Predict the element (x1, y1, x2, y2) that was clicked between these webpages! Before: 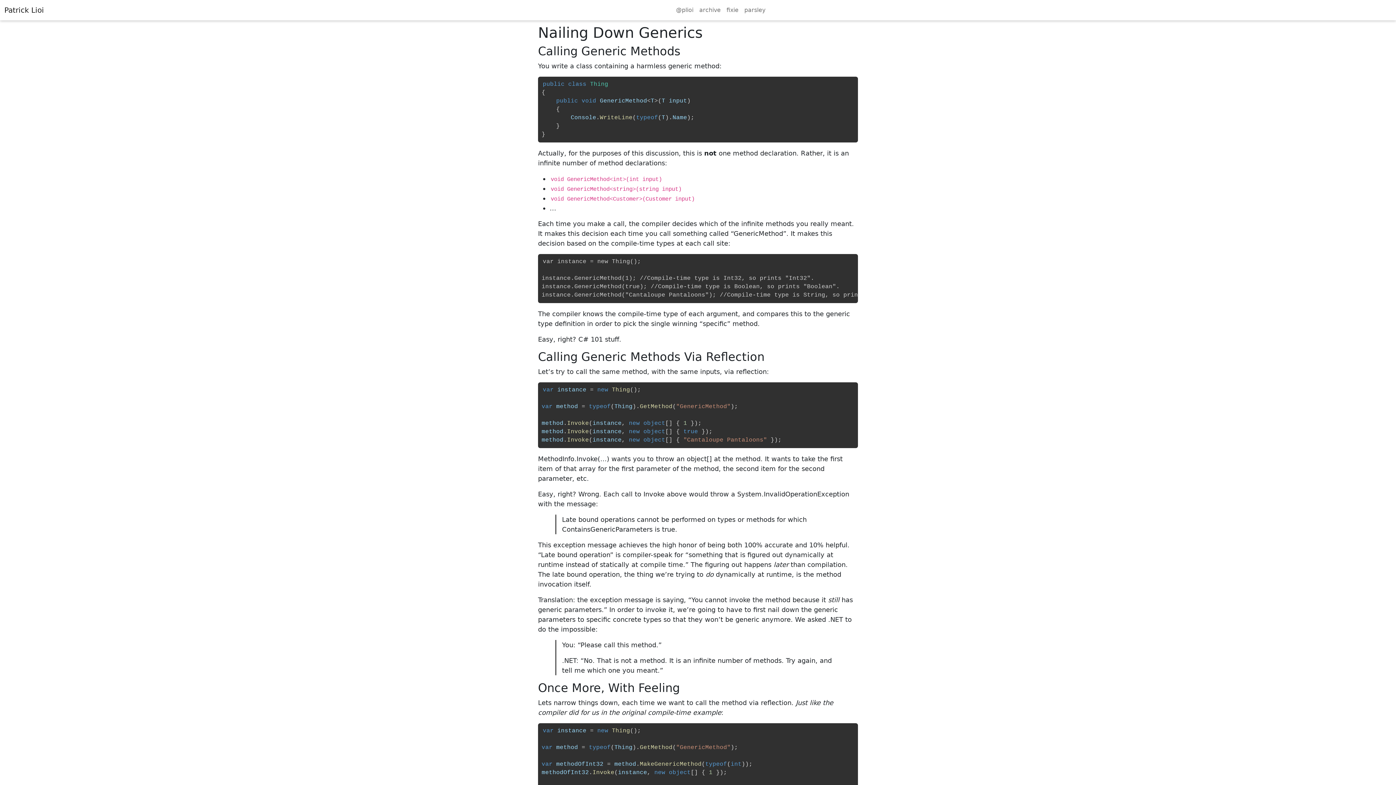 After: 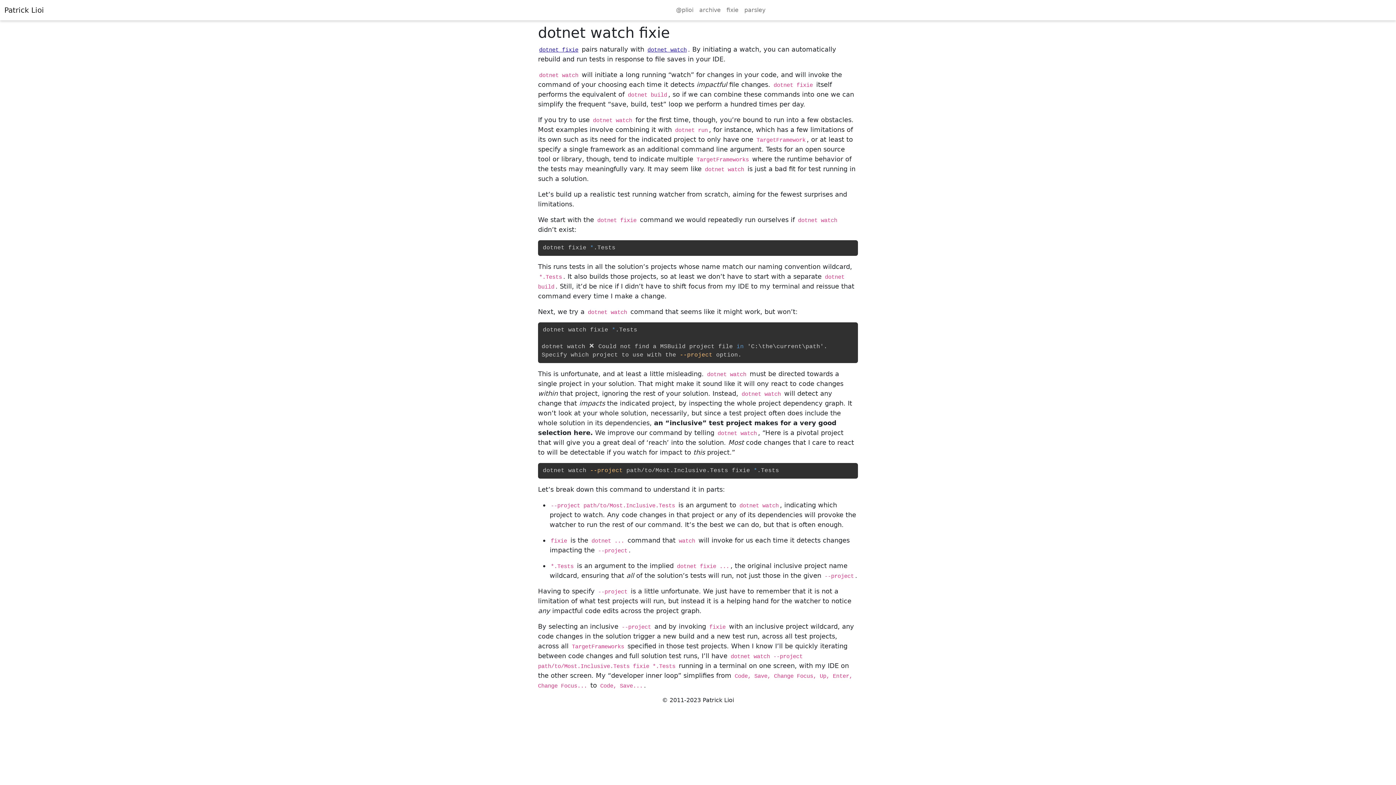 Action: label: Patrick Lioi bbox: (4, 2, 44, 17)